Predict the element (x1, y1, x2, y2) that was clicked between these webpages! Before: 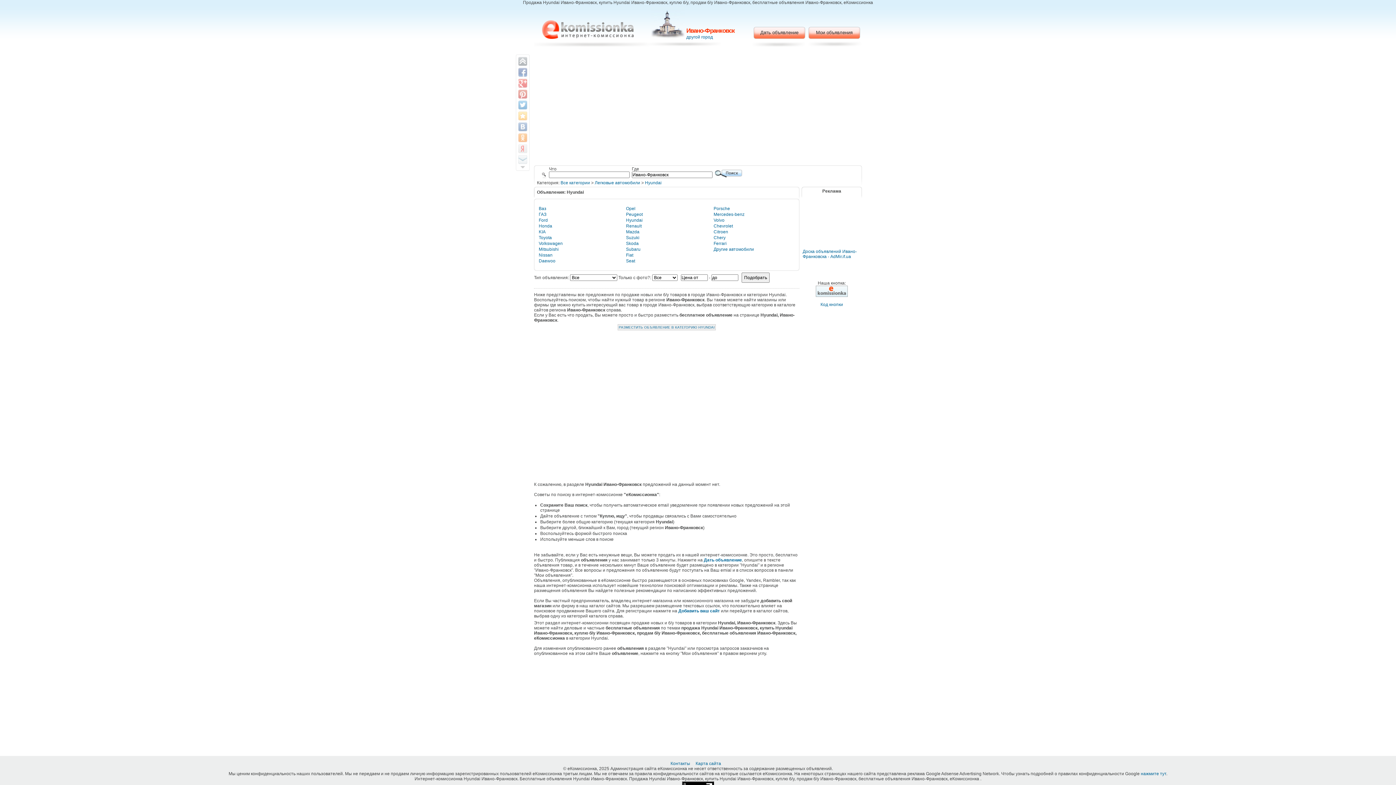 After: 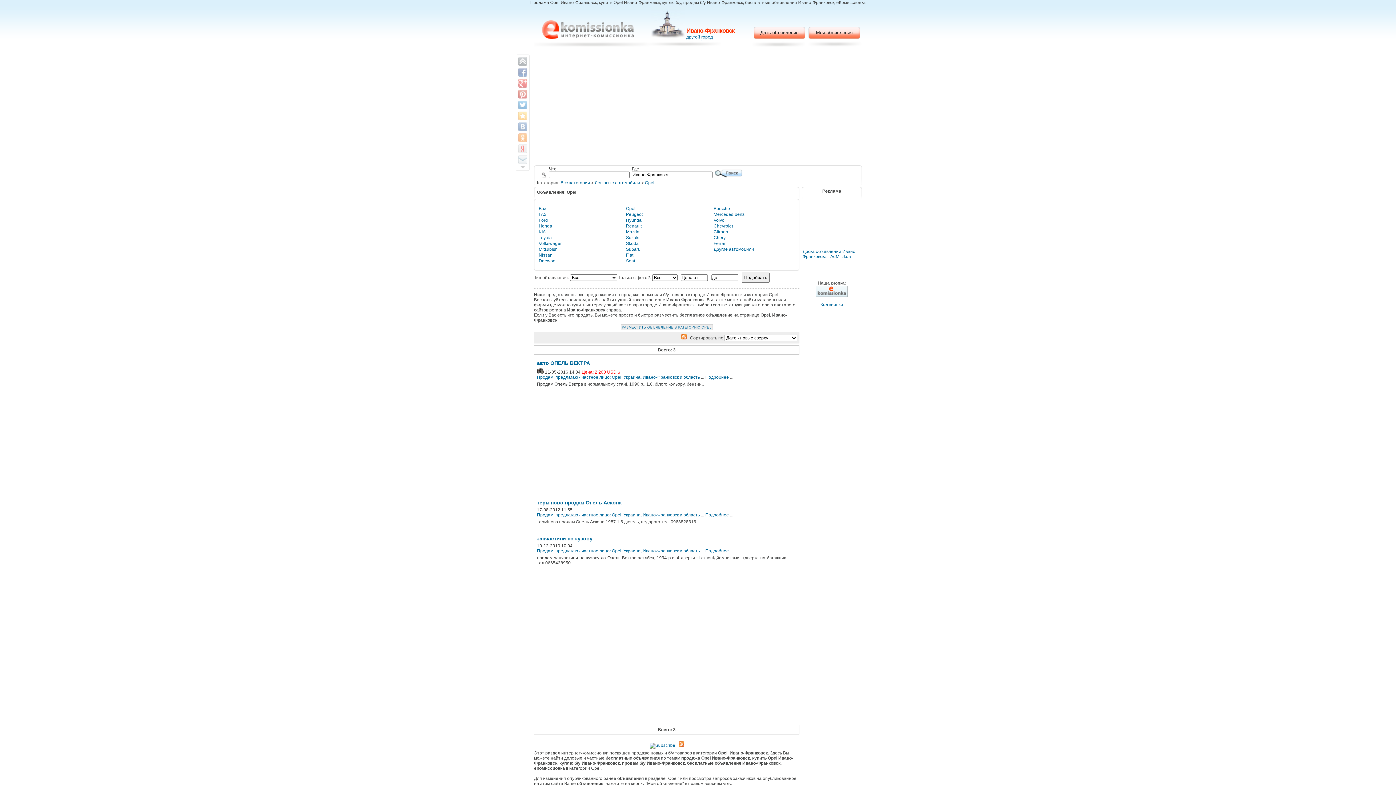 Action: label: Opel bbox: (626, 206, 635, 211)